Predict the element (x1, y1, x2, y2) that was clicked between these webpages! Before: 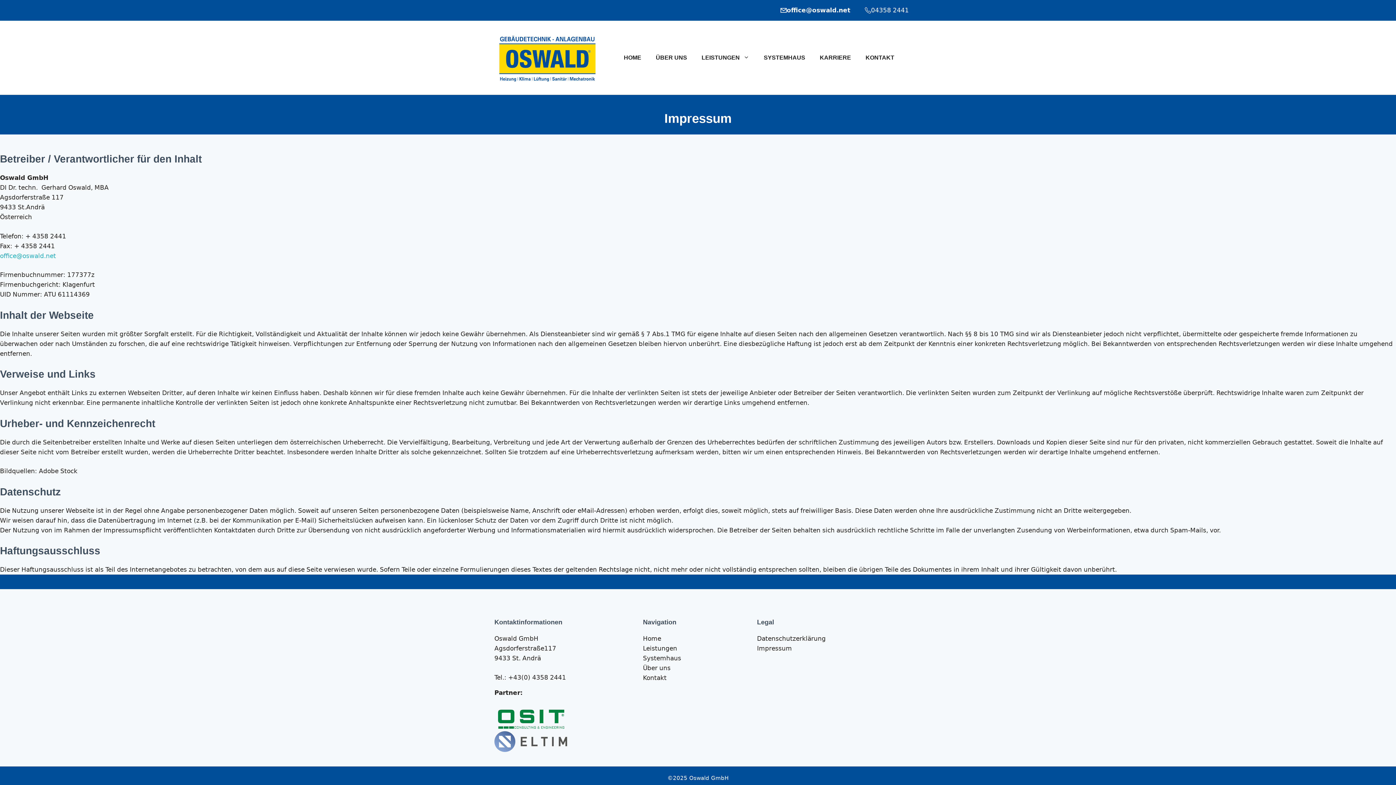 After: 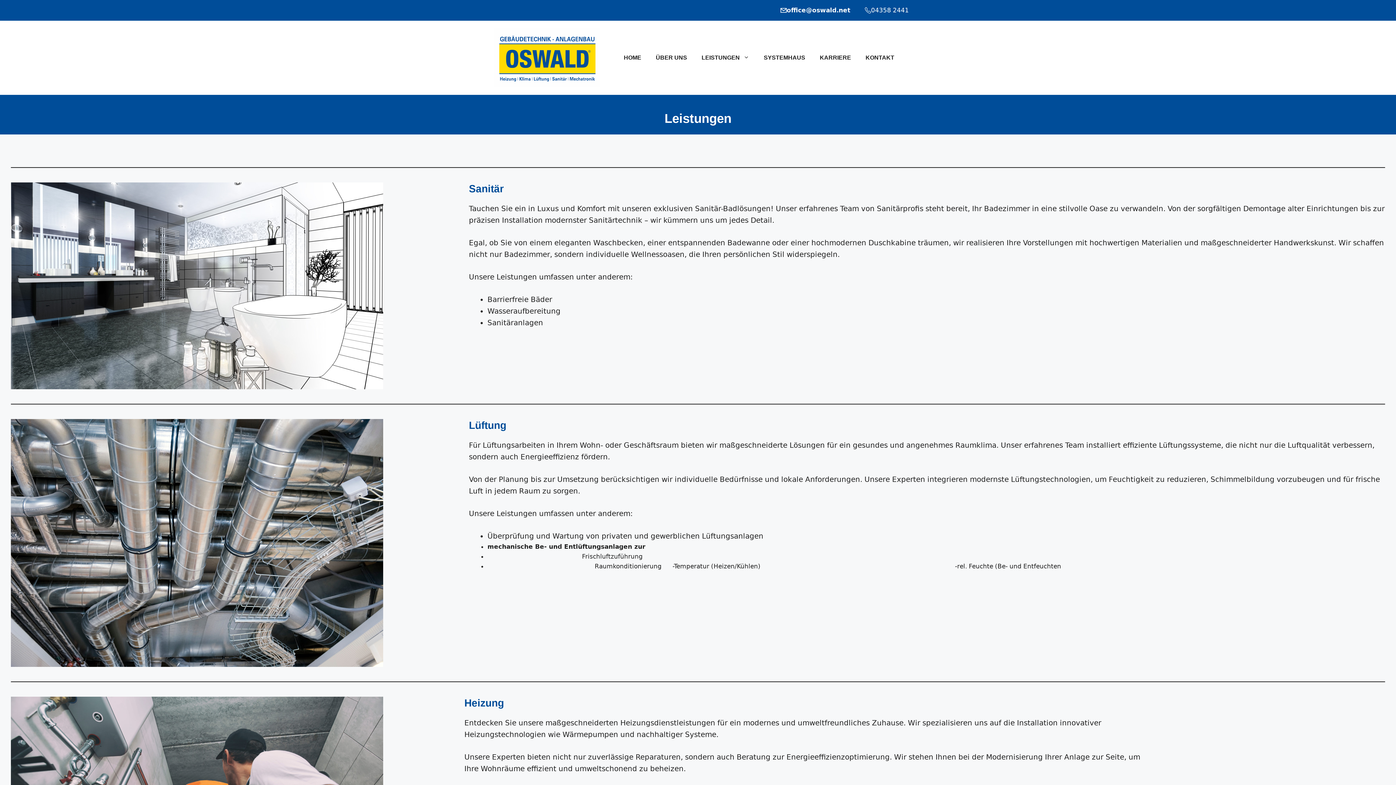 Action: bbox: (643, 644, 677, 653) label: Leistungen